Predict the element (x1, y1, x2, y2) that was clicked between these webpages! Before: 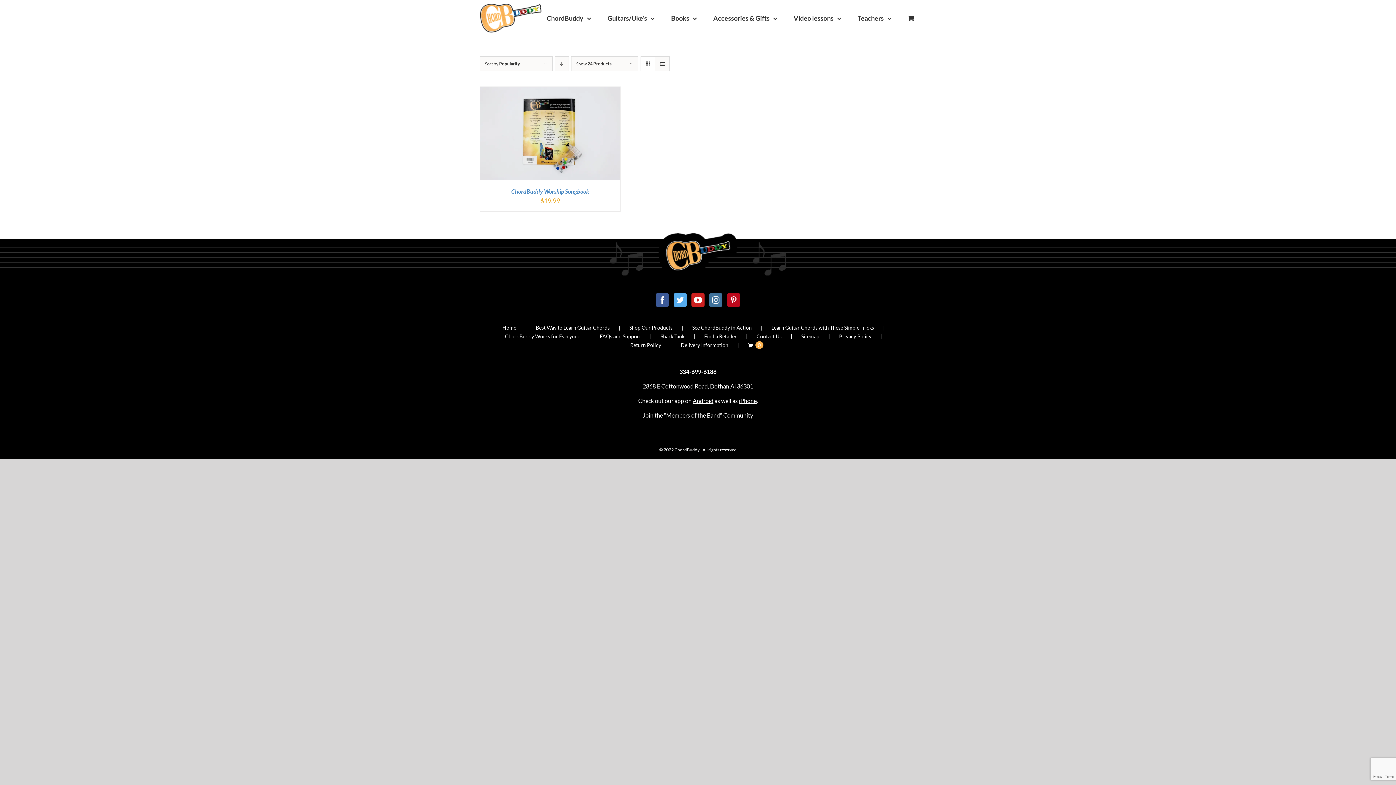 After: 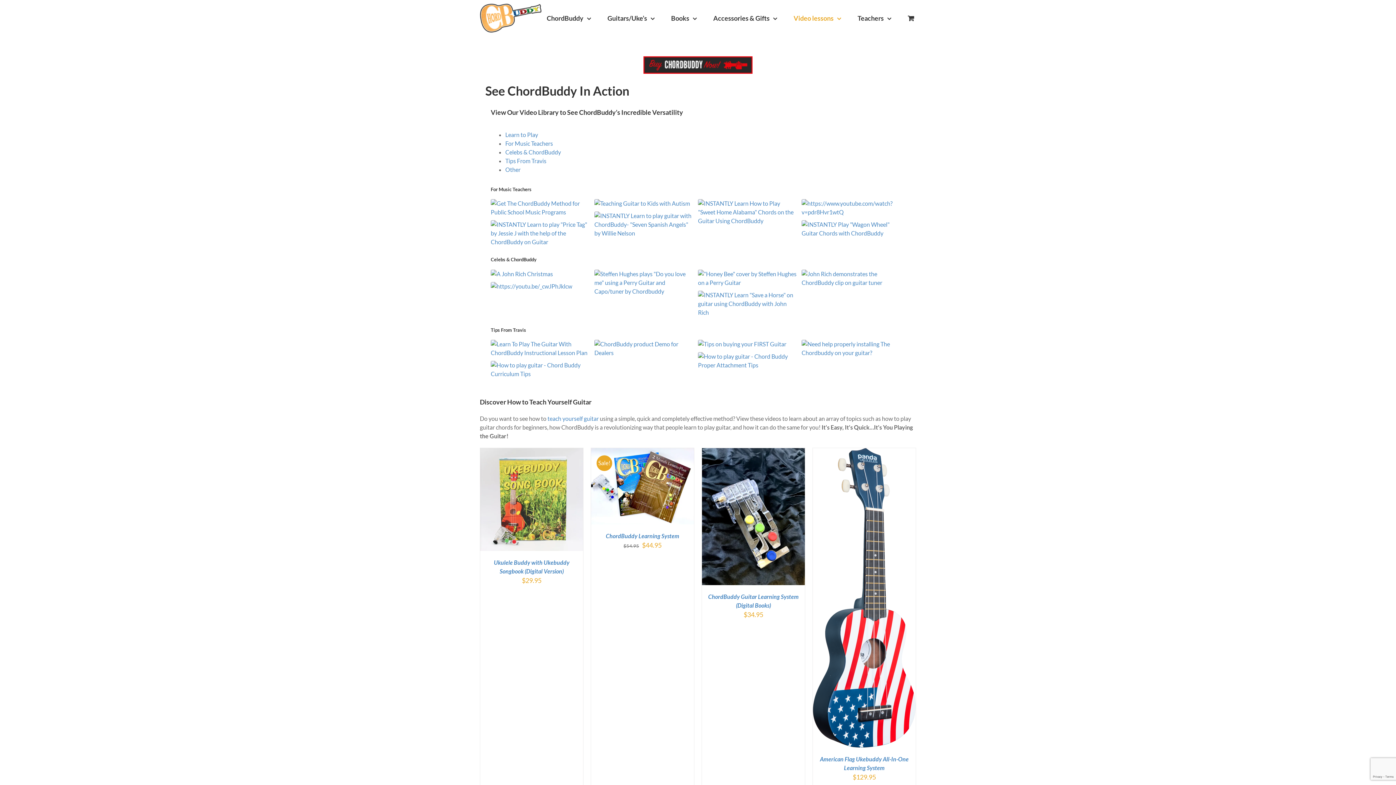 Action: bbox: (692, 324, 771, 331) label: See ChordBuddy in Action